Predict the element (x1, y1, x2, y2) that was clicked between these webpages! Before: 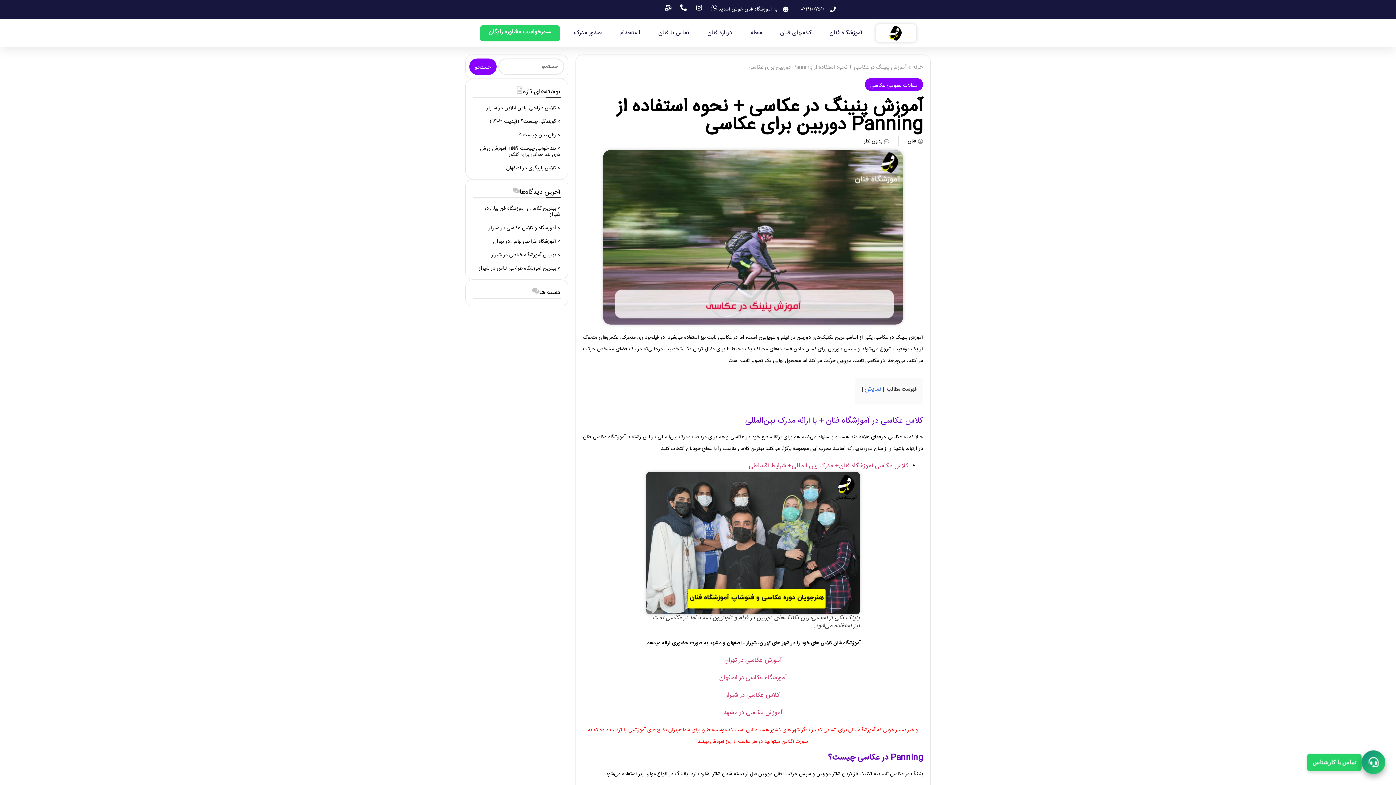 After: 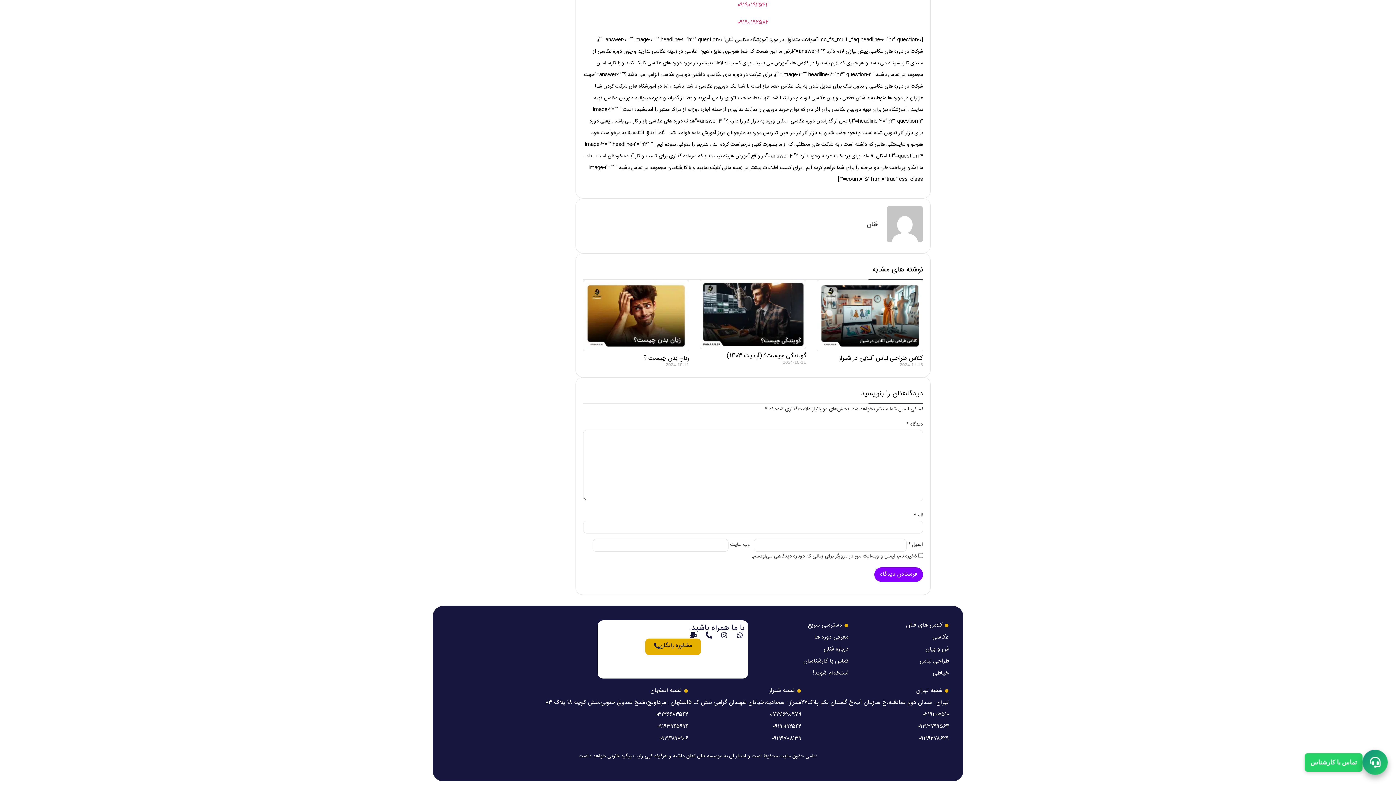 Action: bbox: (864, 136, 889, 146) label: بدون نظر